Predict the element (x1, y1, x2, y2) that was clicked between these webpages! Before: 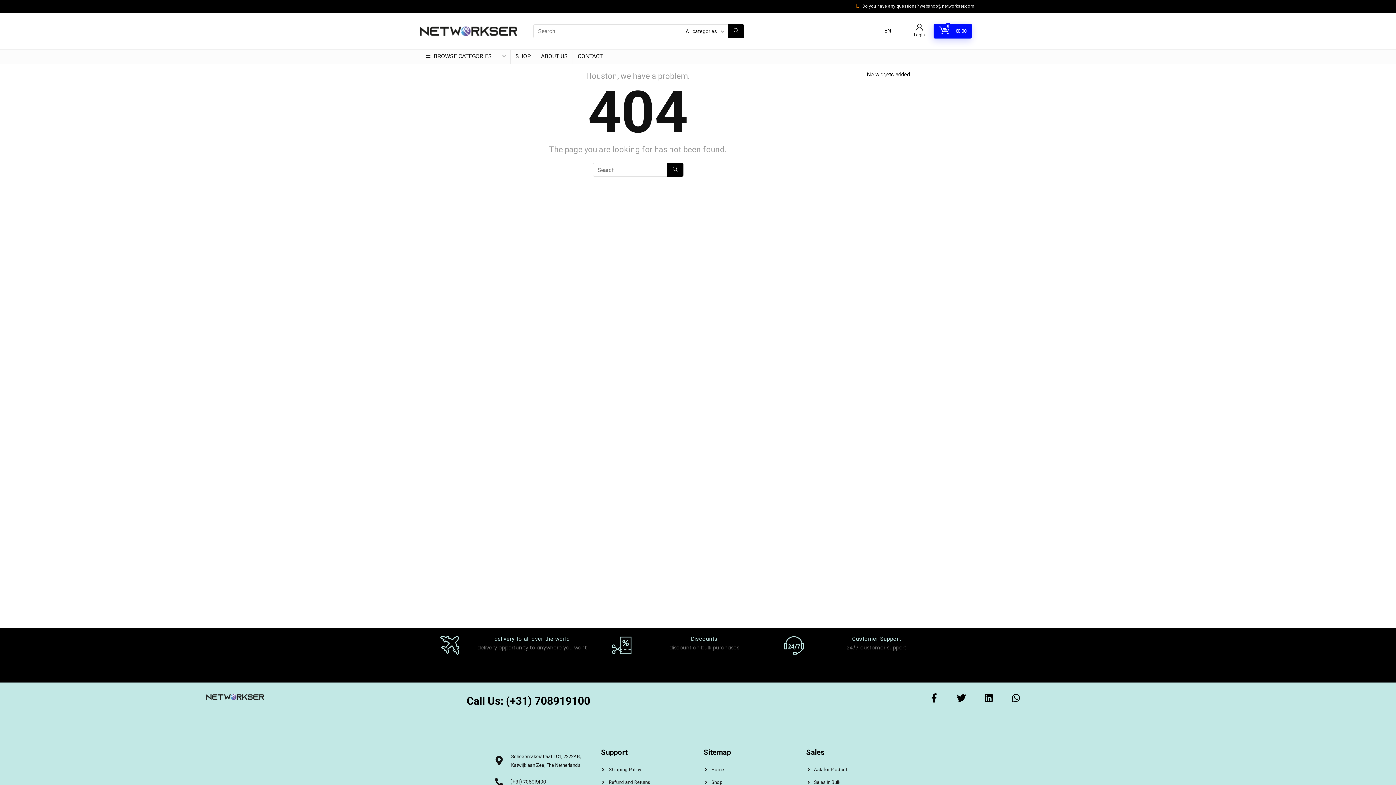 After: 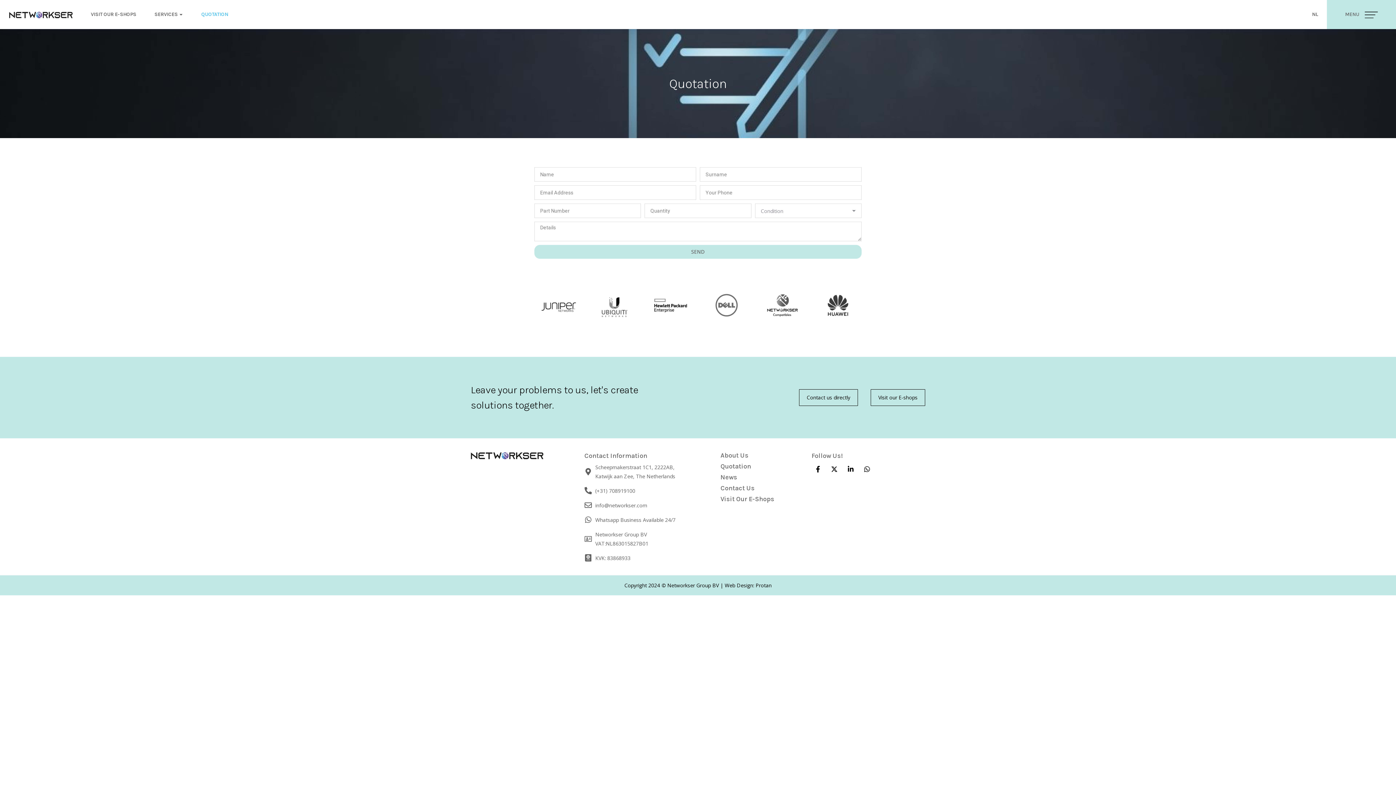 Action: bbox: (806, 767, 901, 772) label: Ask for Product